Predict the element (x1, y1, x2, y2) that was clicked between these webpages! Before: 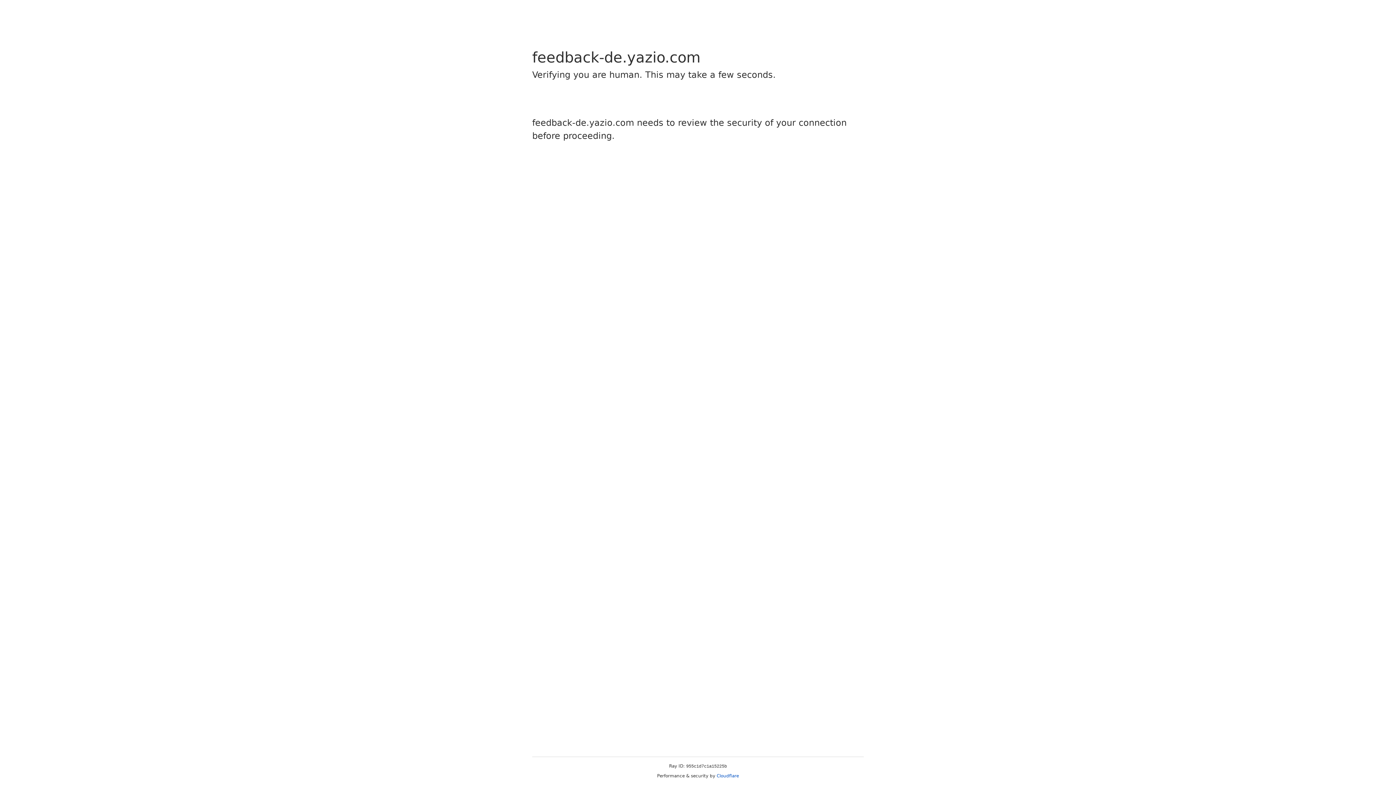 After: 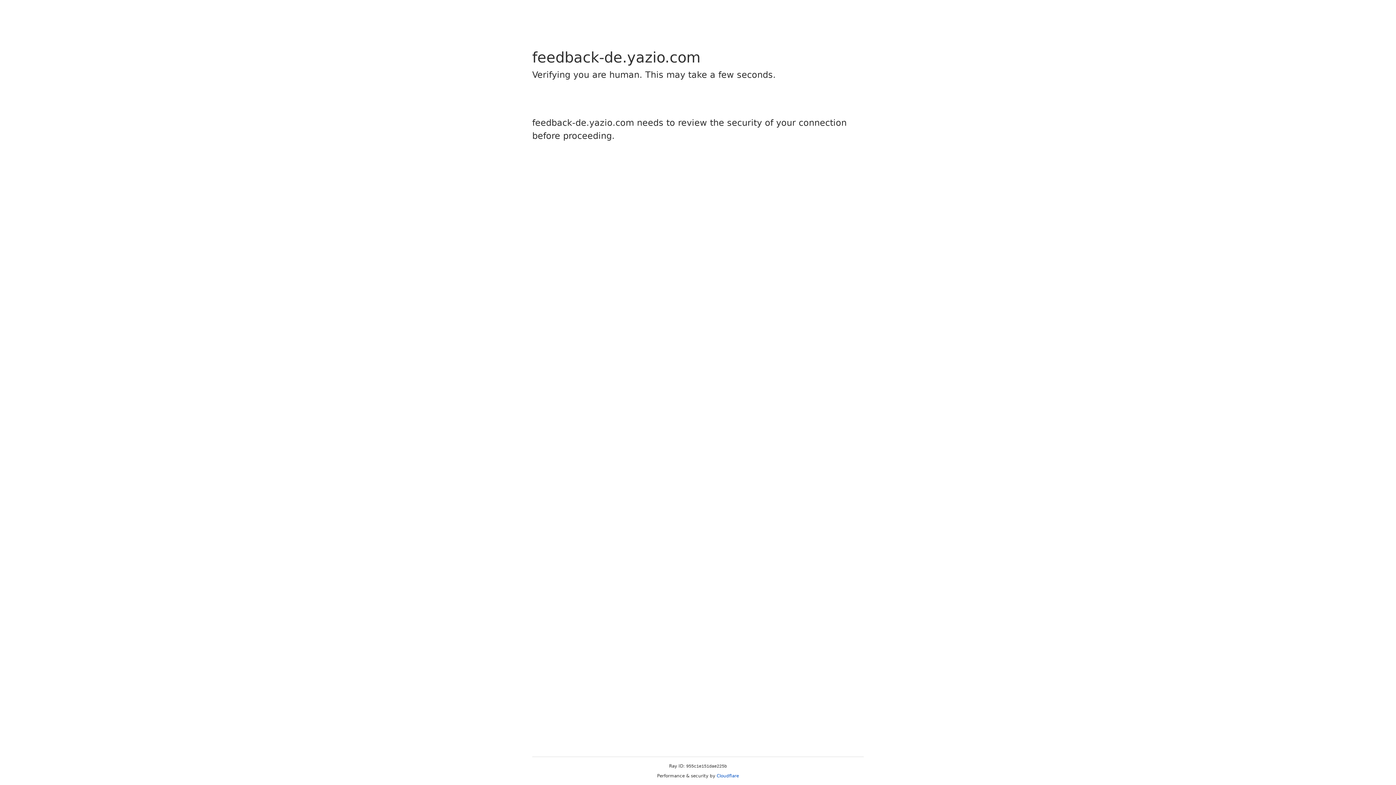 Action: label: Cloudflare bbox: (716, 773, 739, 778)